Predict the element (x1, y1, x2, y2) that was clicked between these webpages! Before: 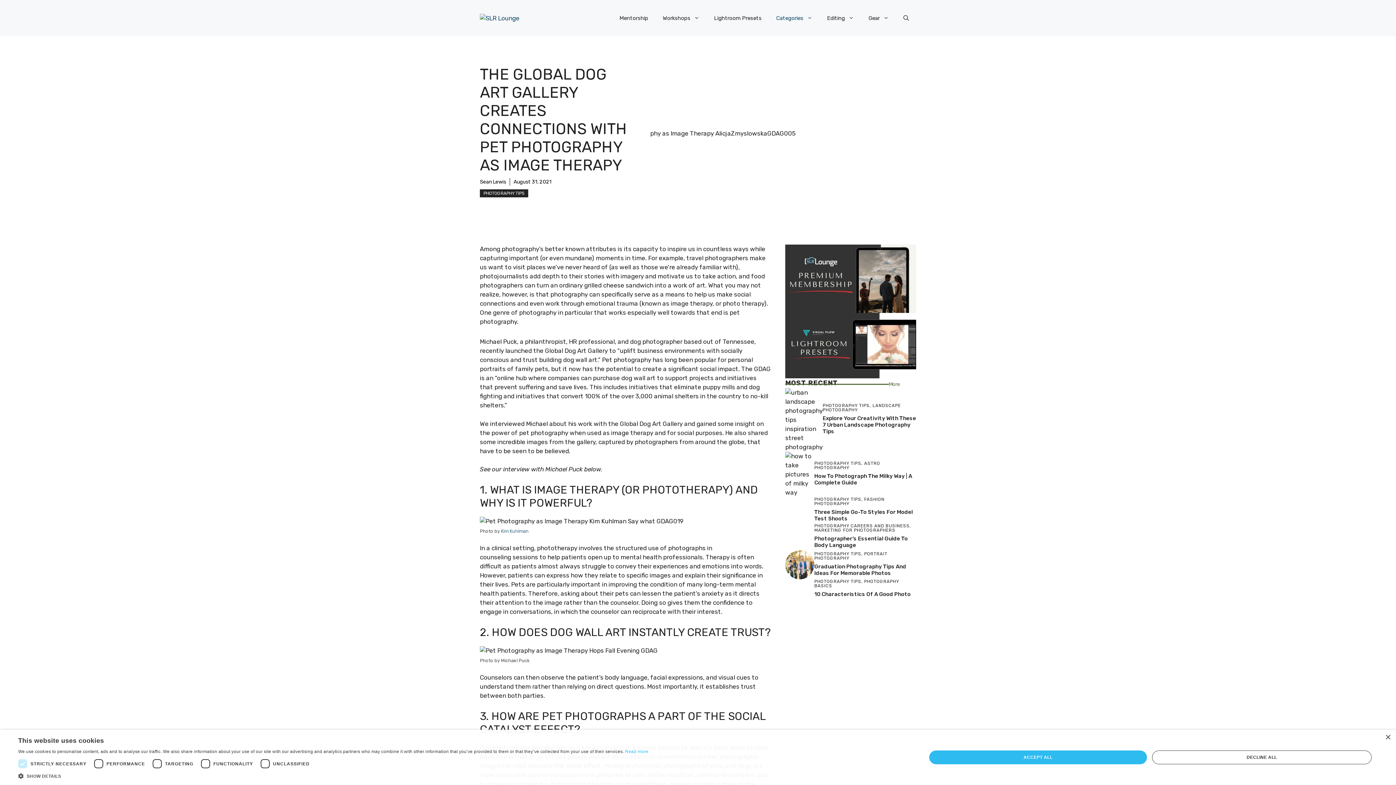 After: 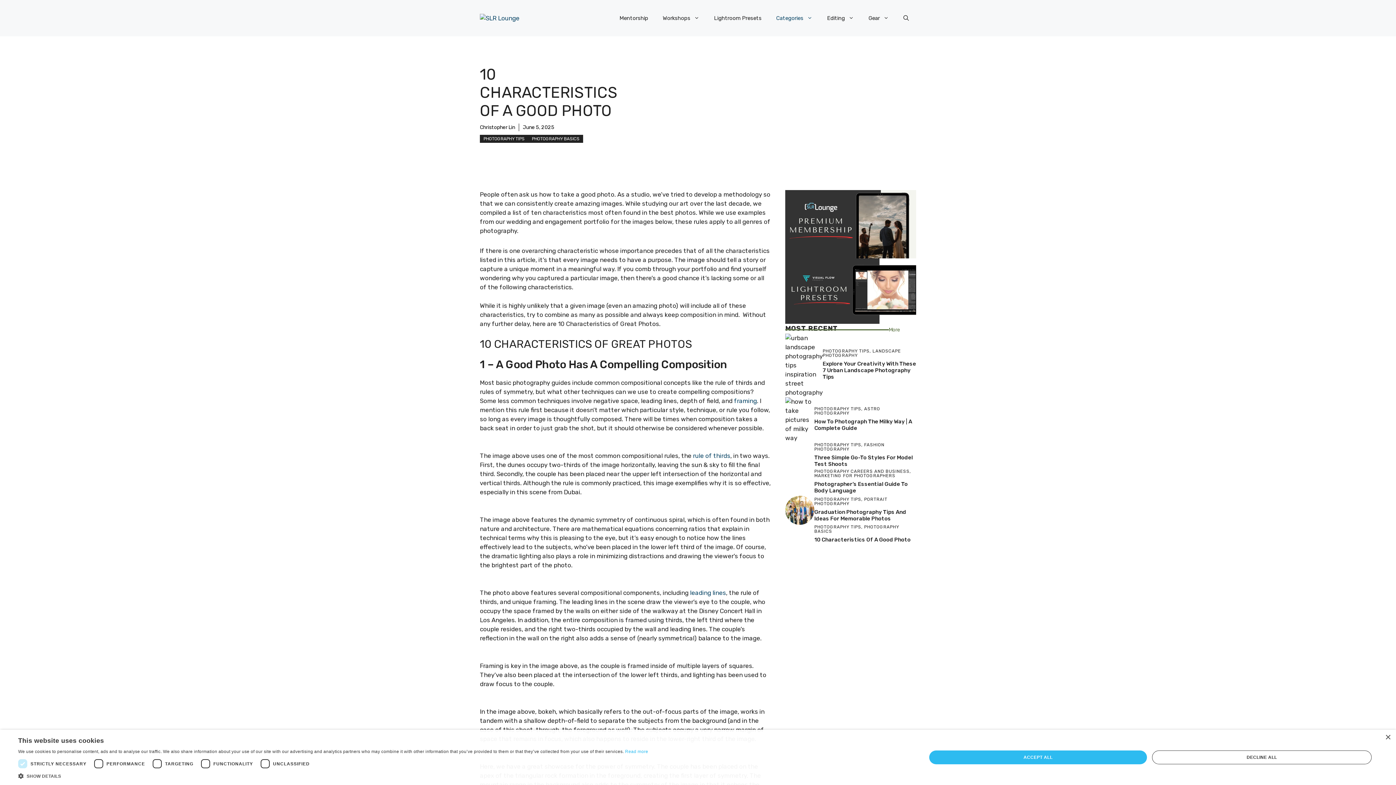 Action: label: 10 Characteristics Of A Good Photo bbox: (814, 591, 910, 597)